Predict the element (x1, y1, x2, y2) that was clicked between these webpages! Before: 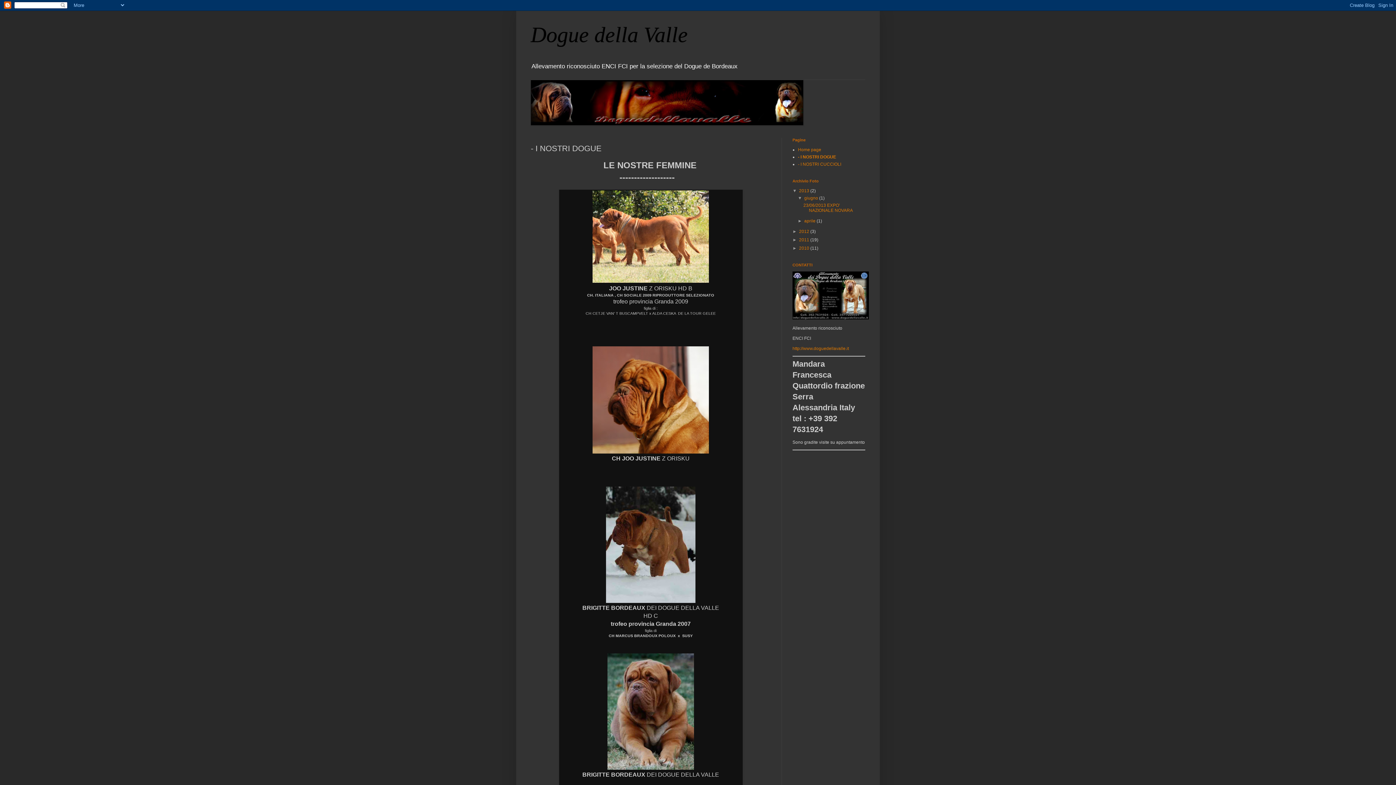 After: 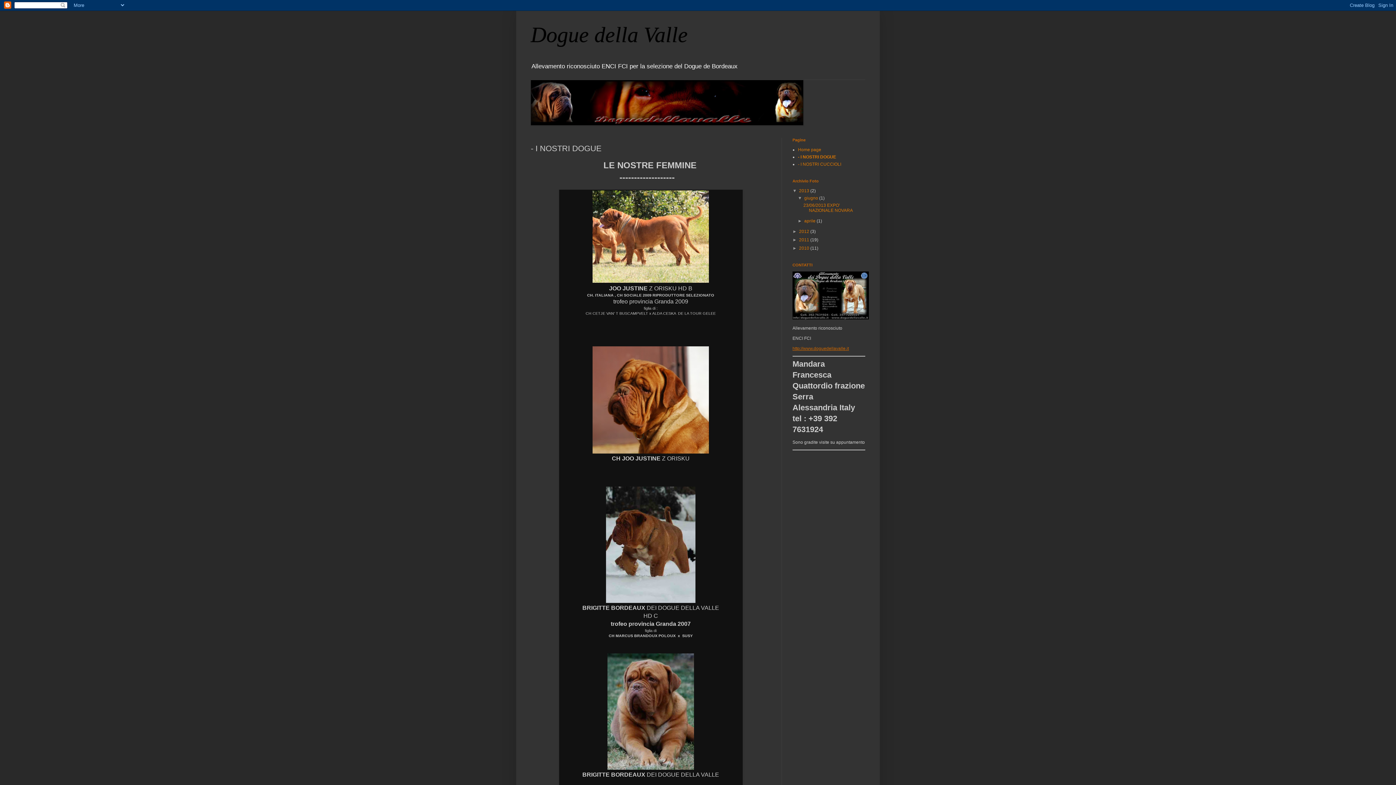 Action: bbox: (792, 346, 849, 351) label: http://www.doguedellavalle.it